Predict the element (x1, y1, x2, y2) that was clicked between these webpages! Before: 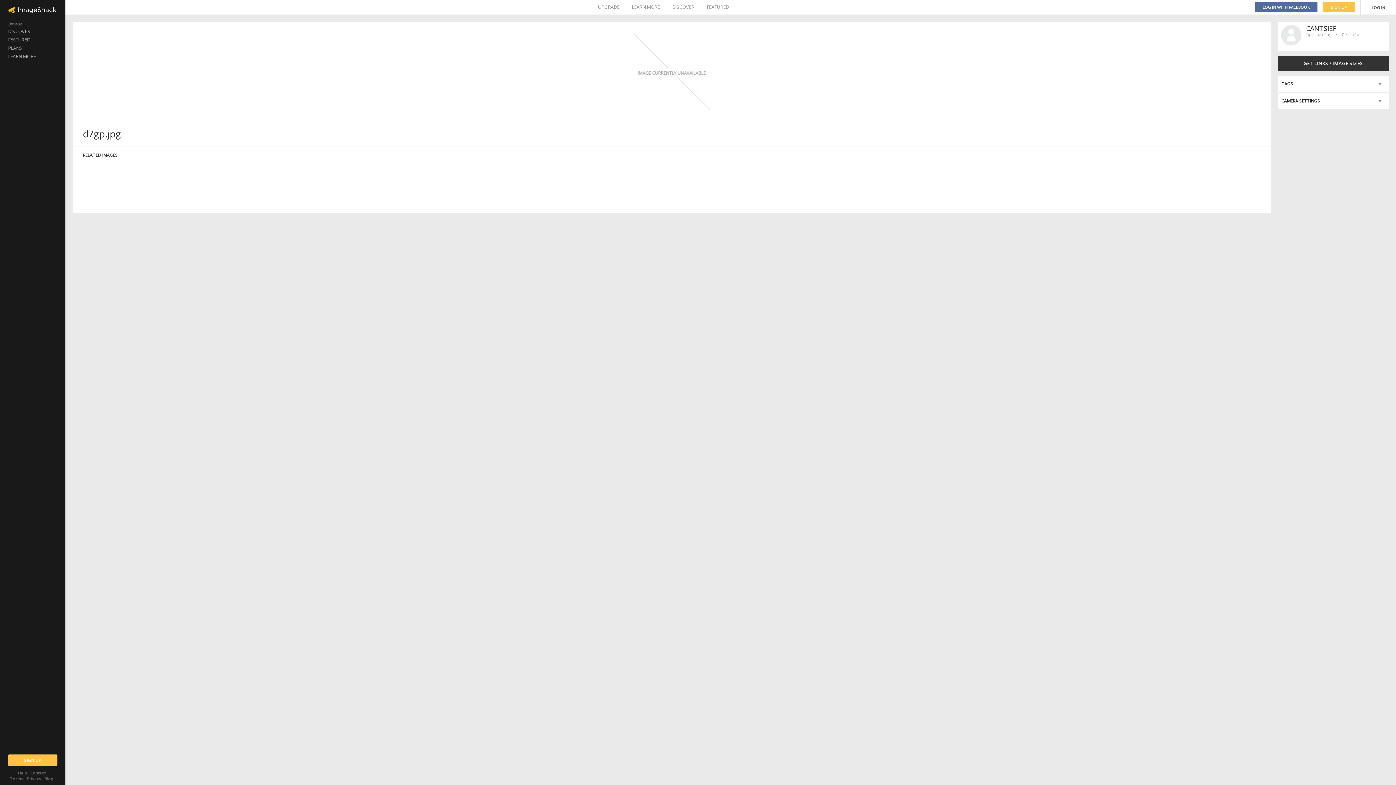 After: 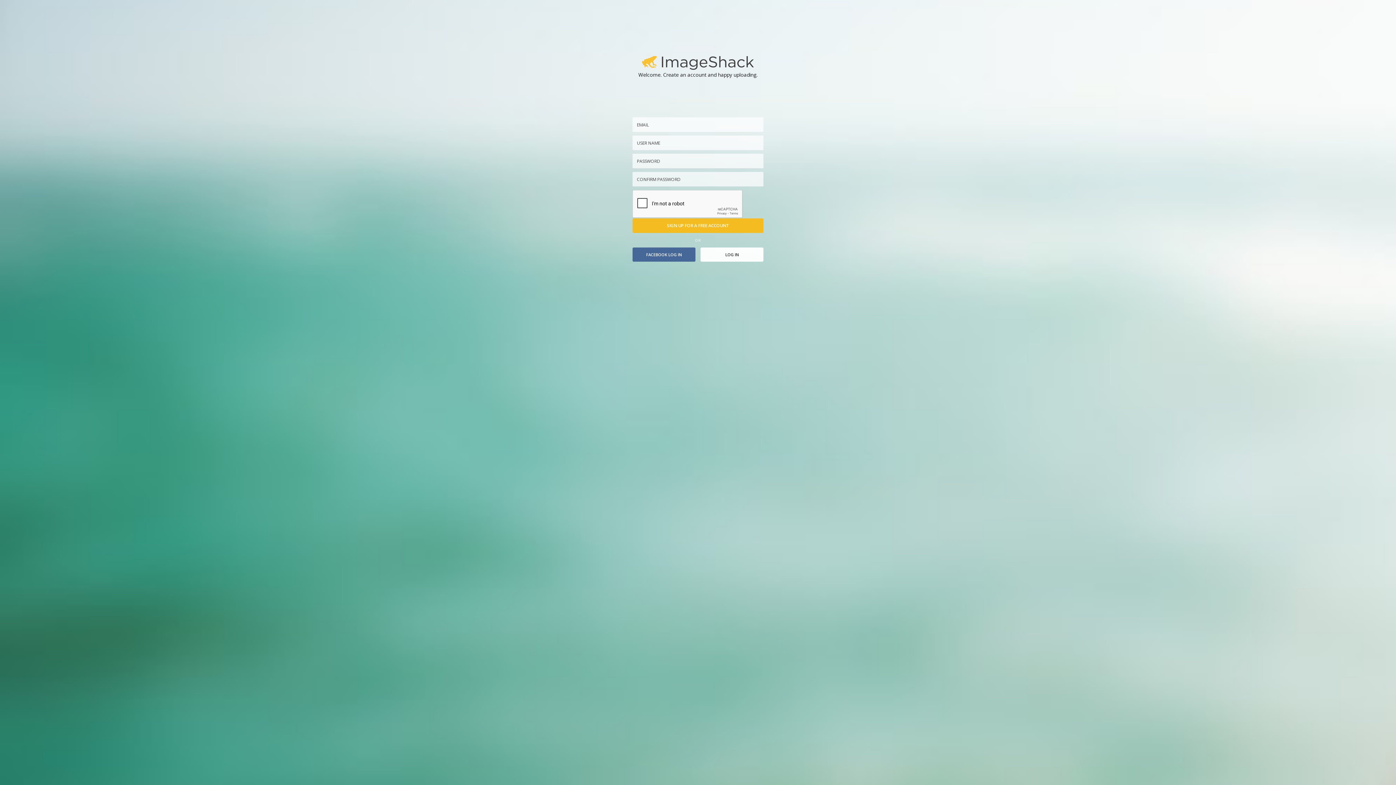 Action: label: SIGN UP bbox: (8, 754, 57, 766)